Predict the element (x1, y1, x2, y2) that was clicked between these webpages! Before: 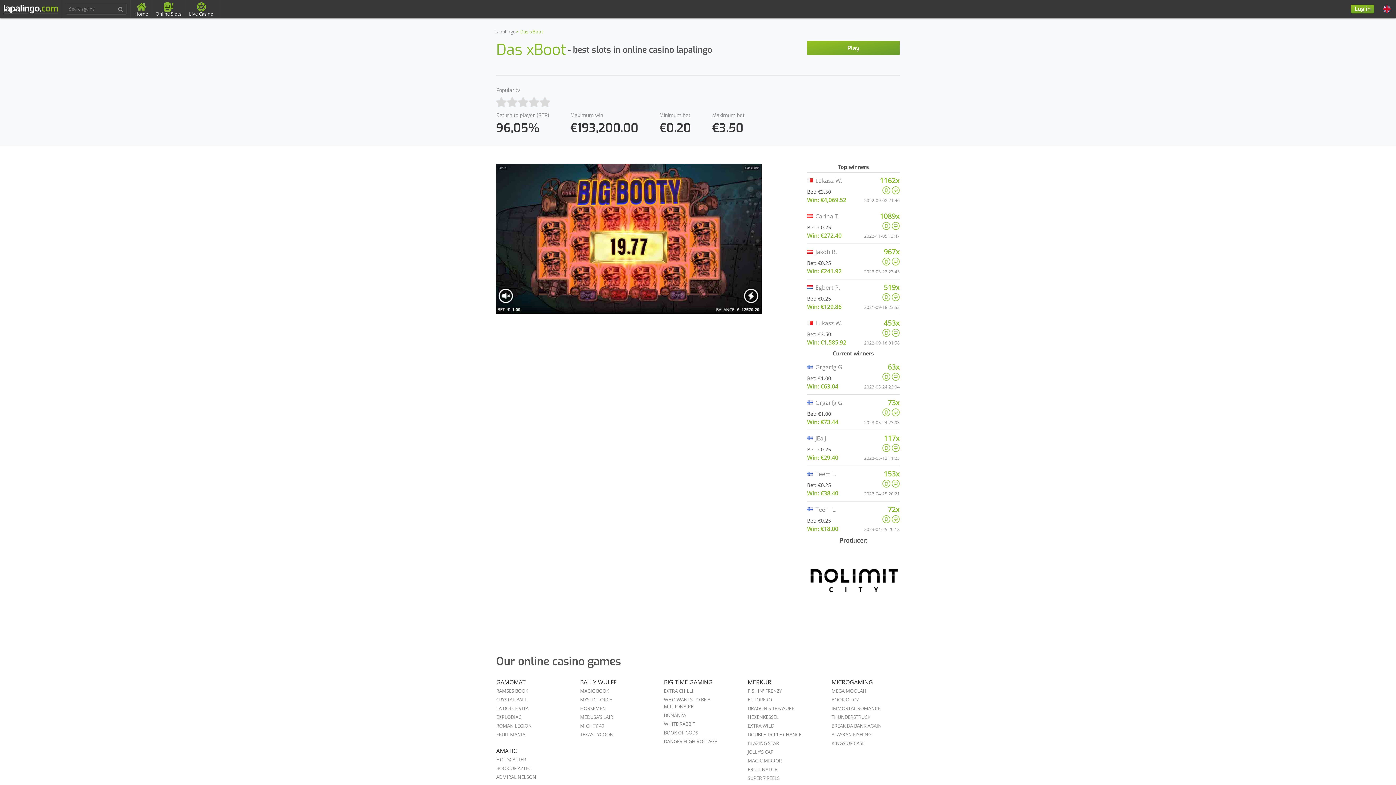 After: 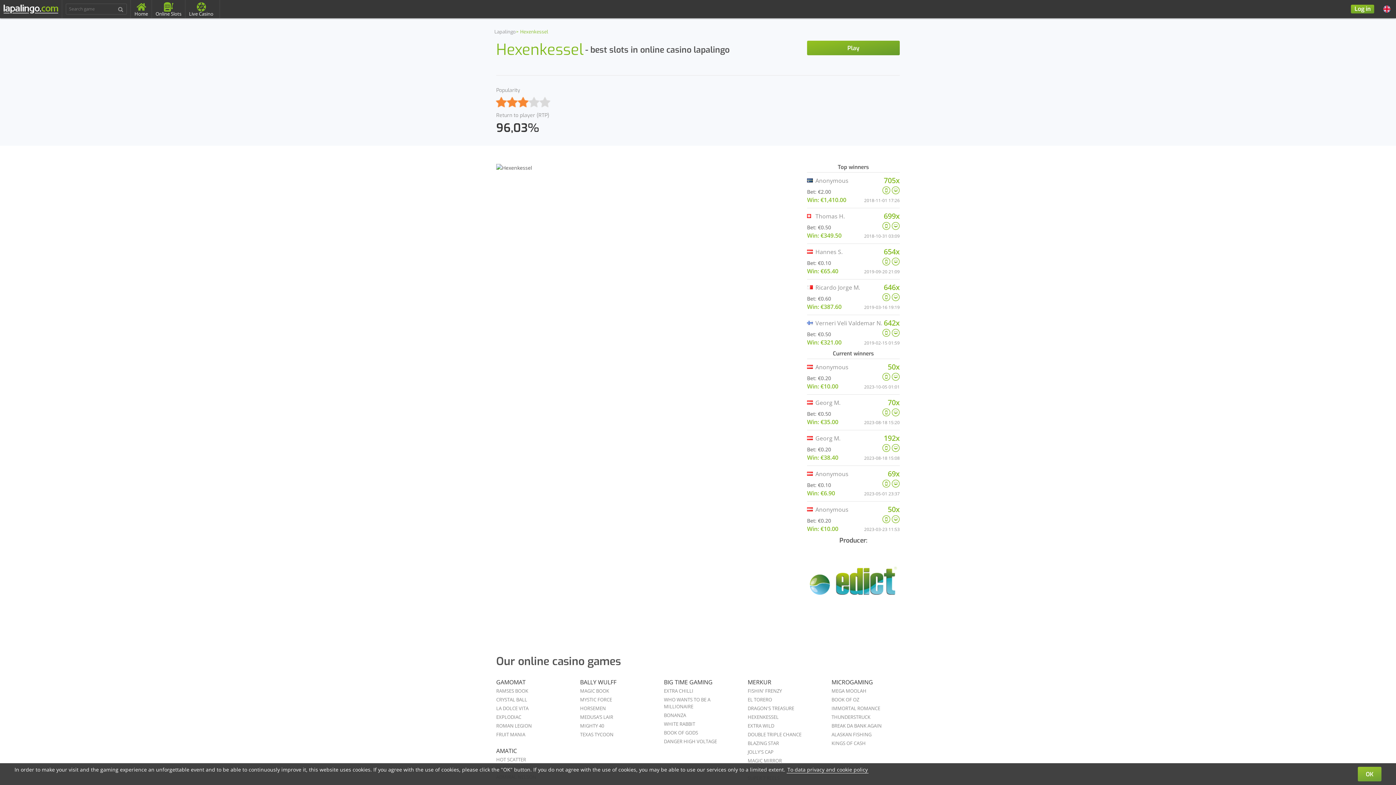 Action: label: HEXENKESSEL bbox: (747, 714, 778, 720)